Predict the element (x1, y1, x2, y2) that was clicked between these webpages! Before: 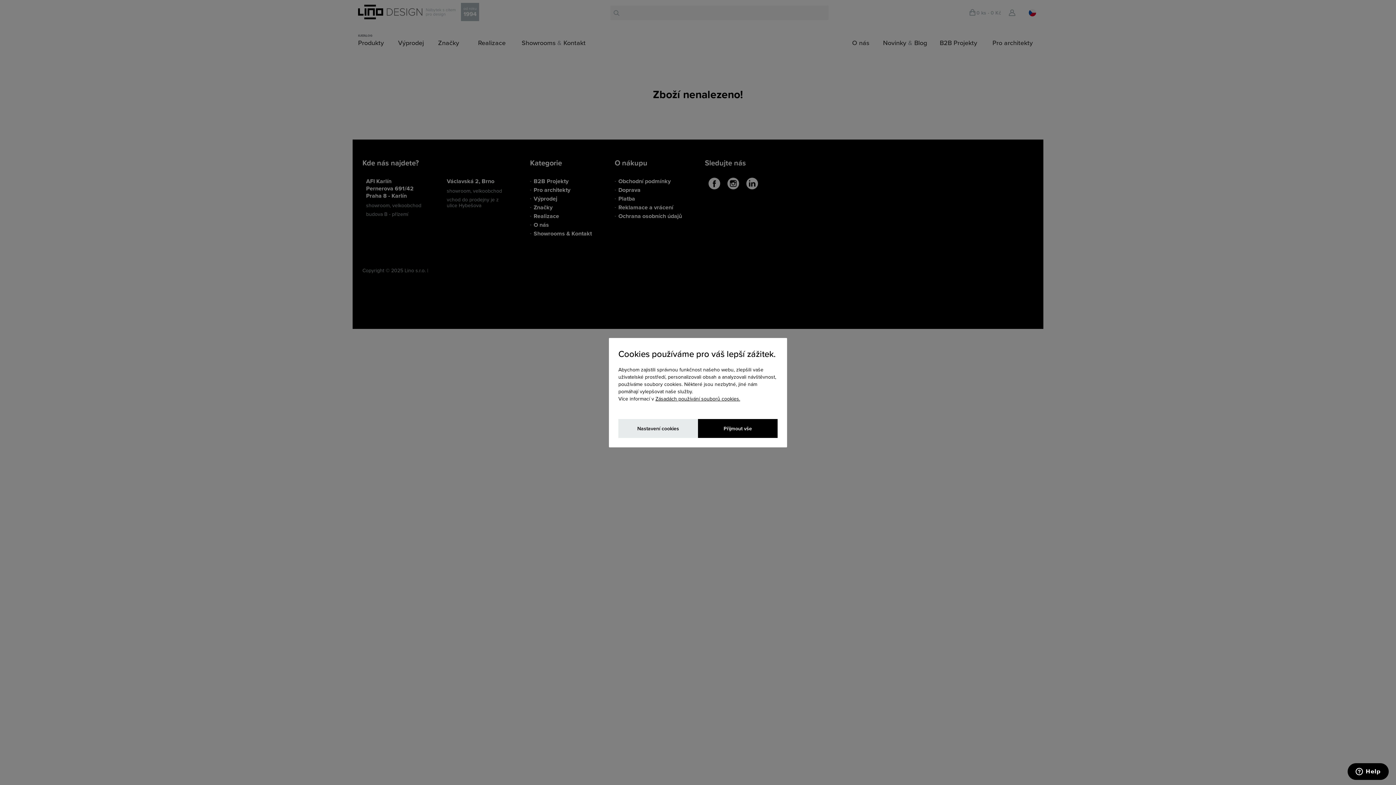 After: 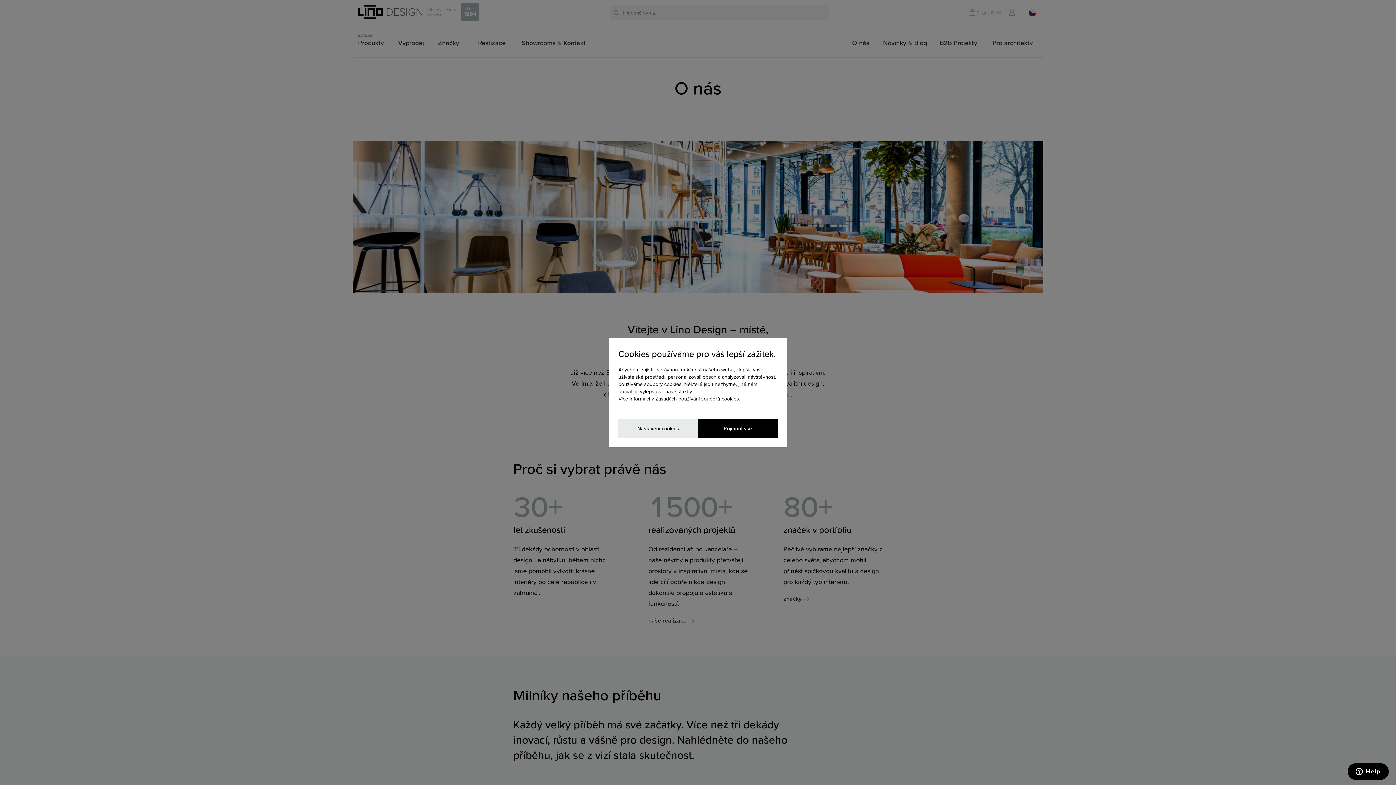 Action: label: O nás bbox: (852, 36, 883, 49)